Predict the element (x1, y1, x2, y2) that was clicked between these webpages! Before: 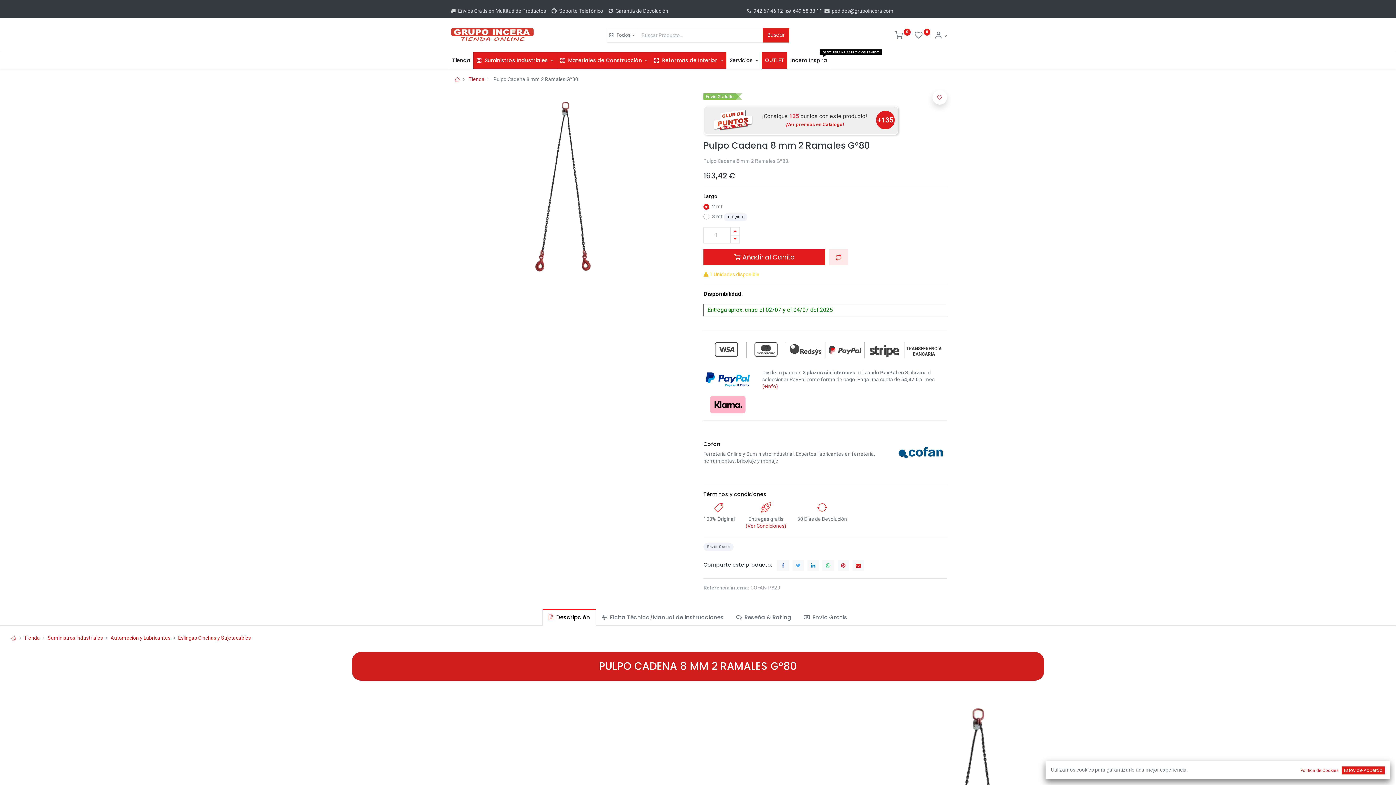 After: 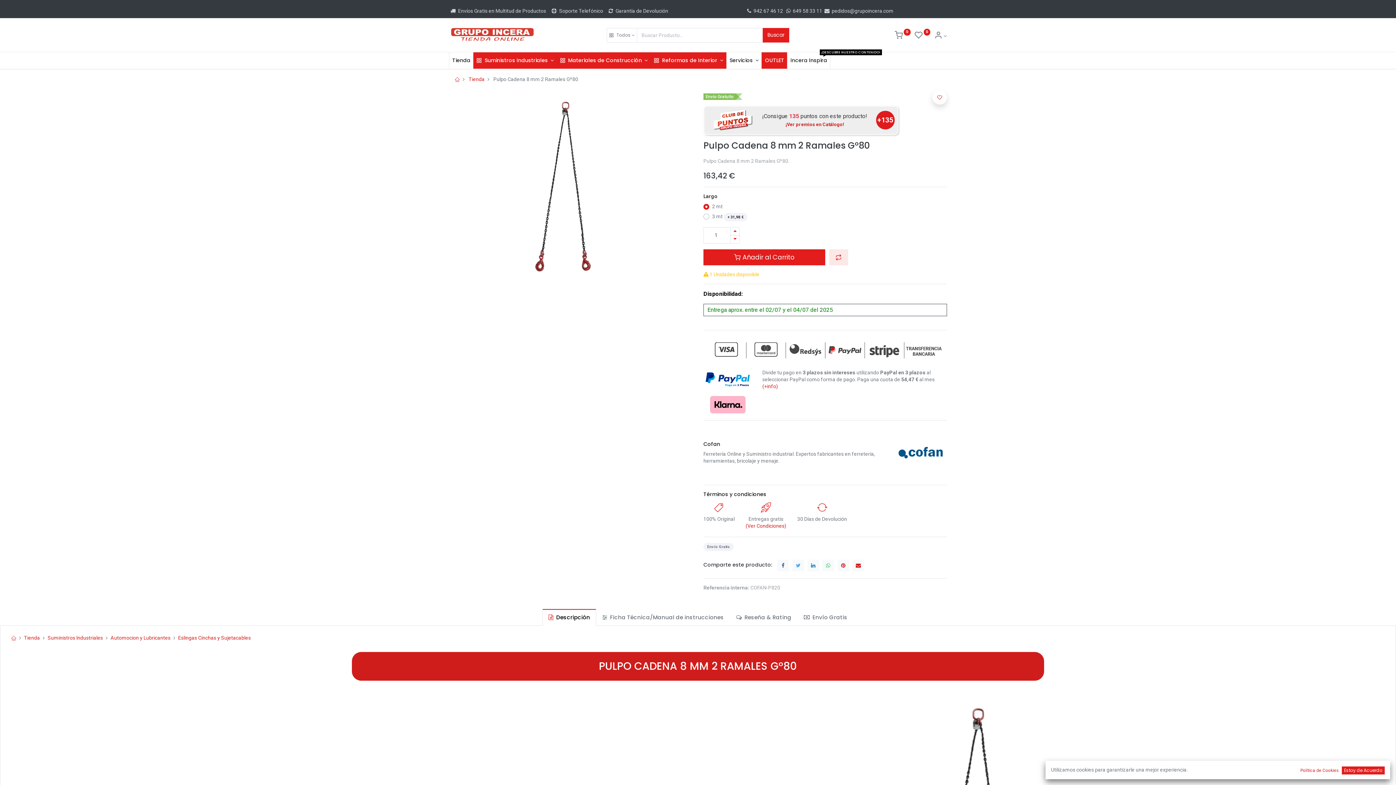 Action: label: Quitar uno bbox: (730, 235, 739, 243)